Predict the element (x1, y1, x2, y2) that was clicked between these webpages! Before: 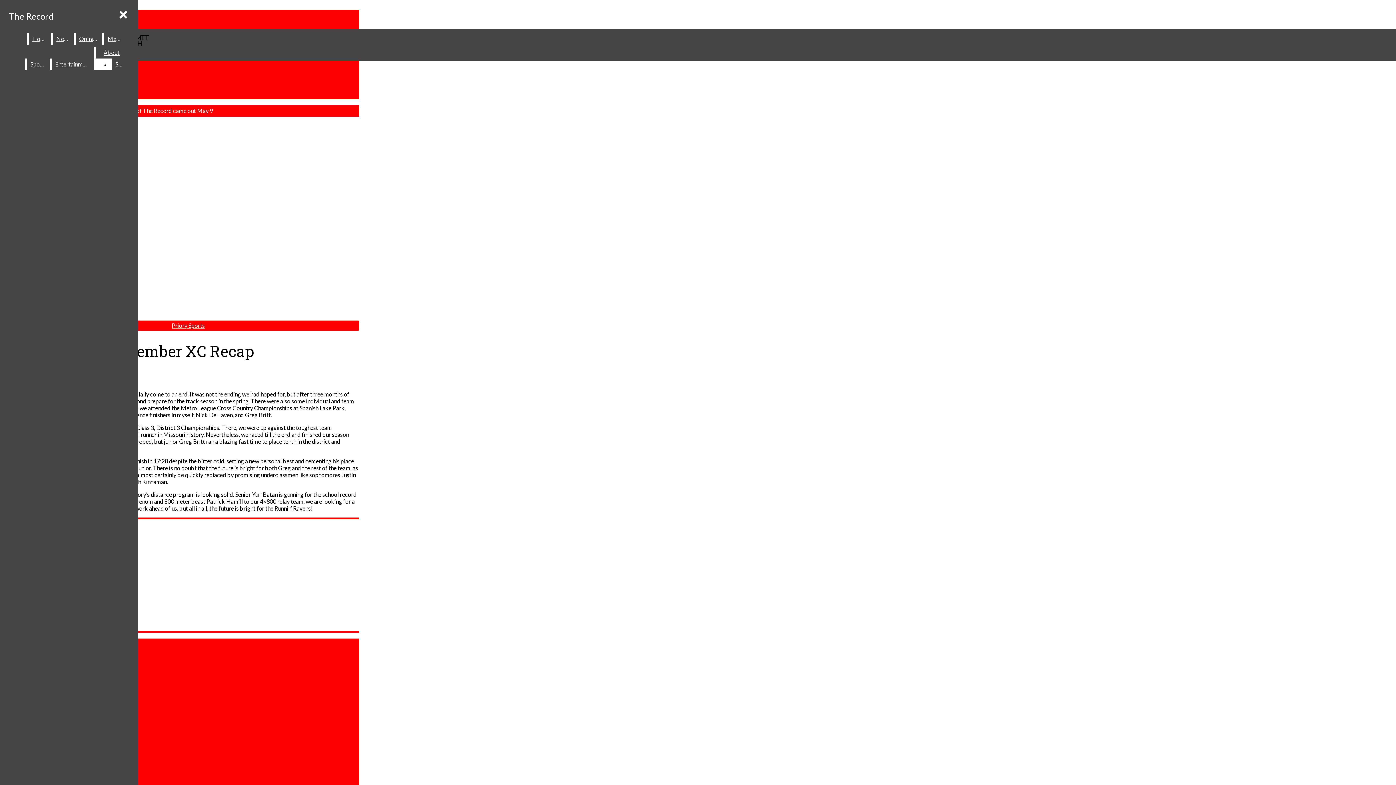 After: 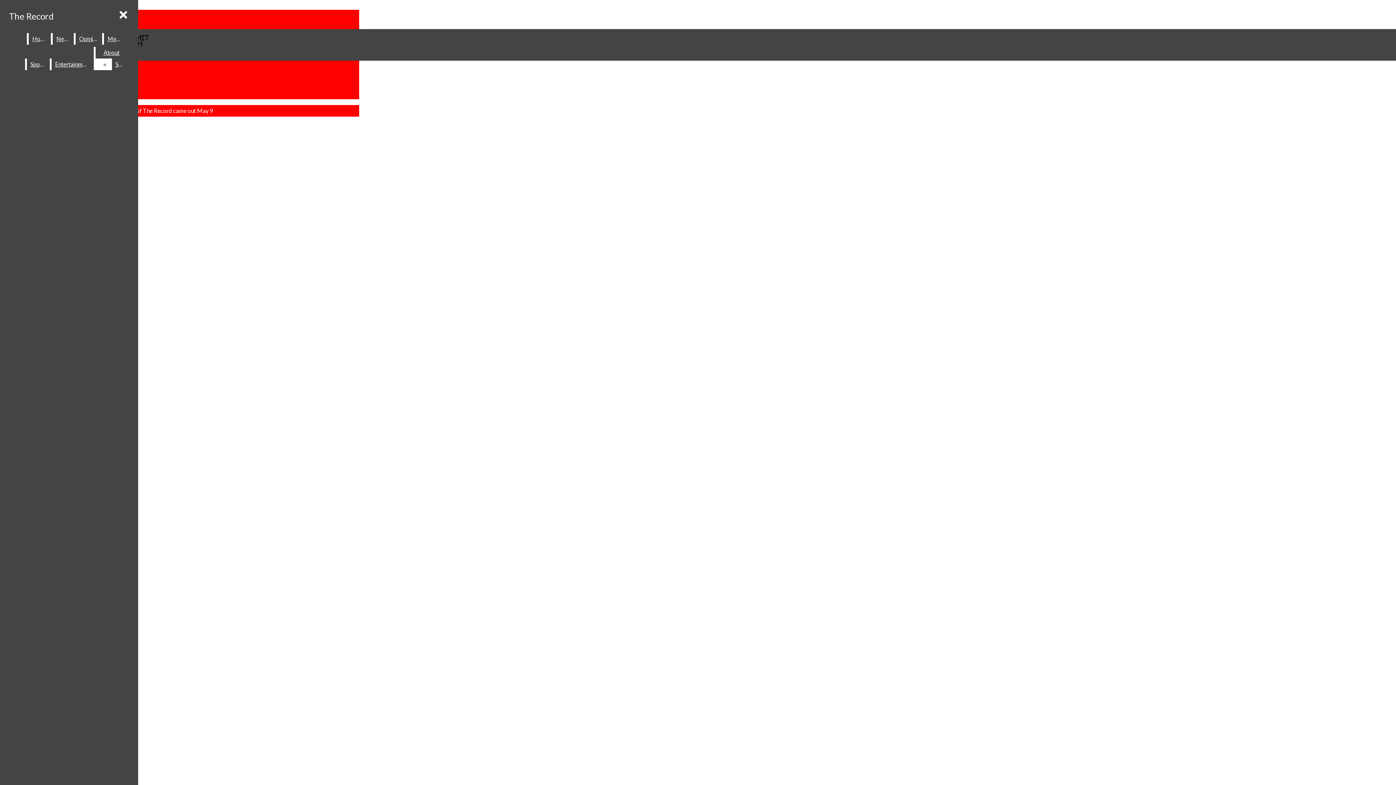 Action: label: Media bbox: (104, 33, 125, 44)